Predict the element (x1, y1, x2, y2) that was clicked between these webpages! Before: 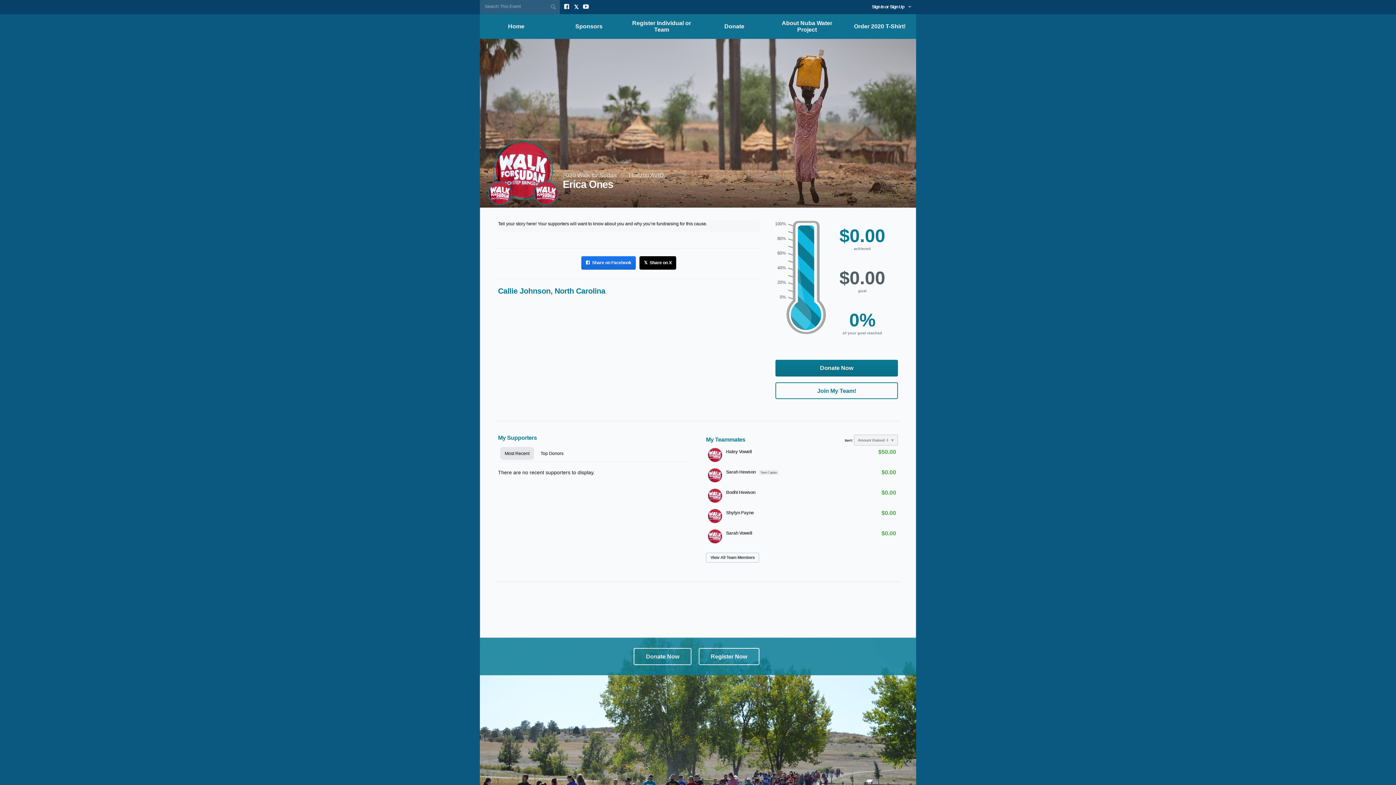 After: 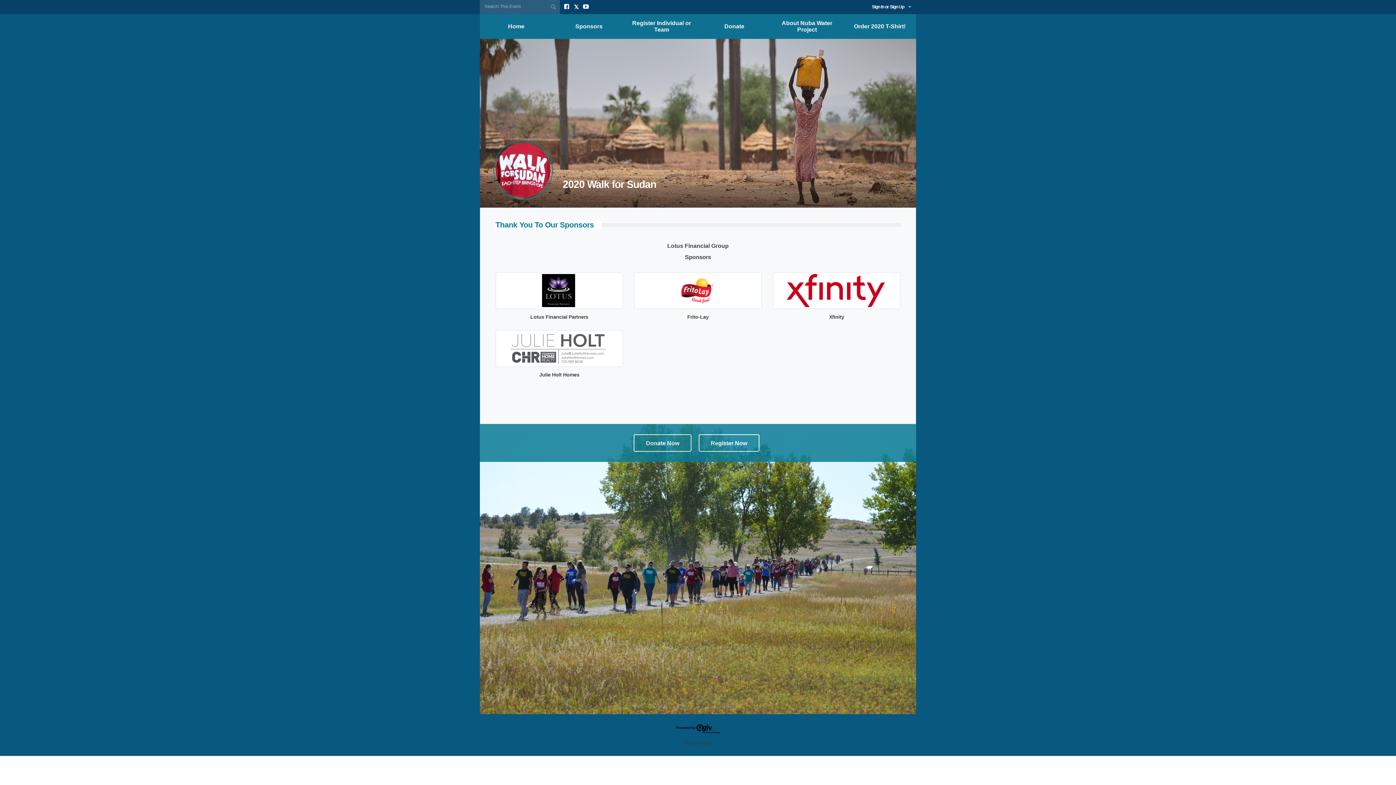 Action: label: Sponsors bbox: (552, 17, 625, 35)